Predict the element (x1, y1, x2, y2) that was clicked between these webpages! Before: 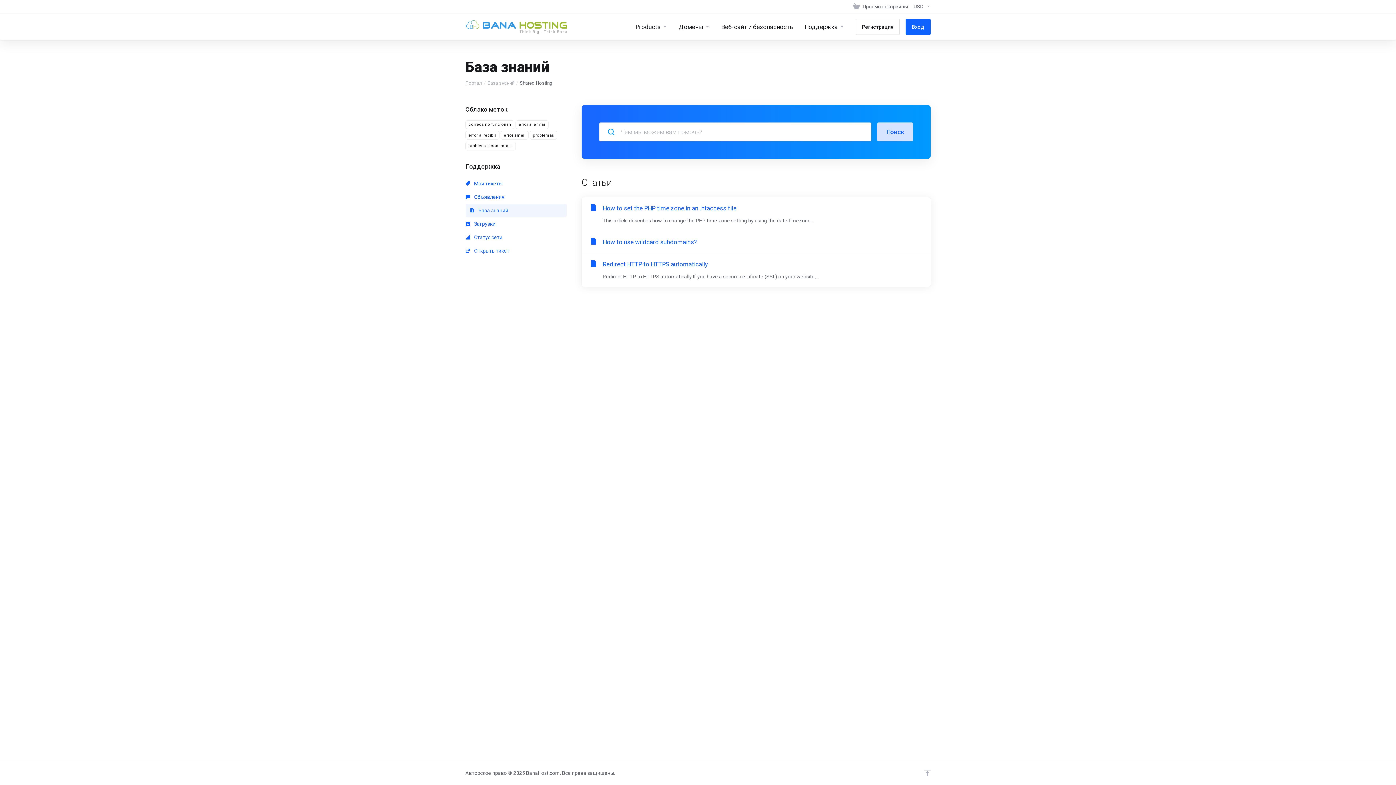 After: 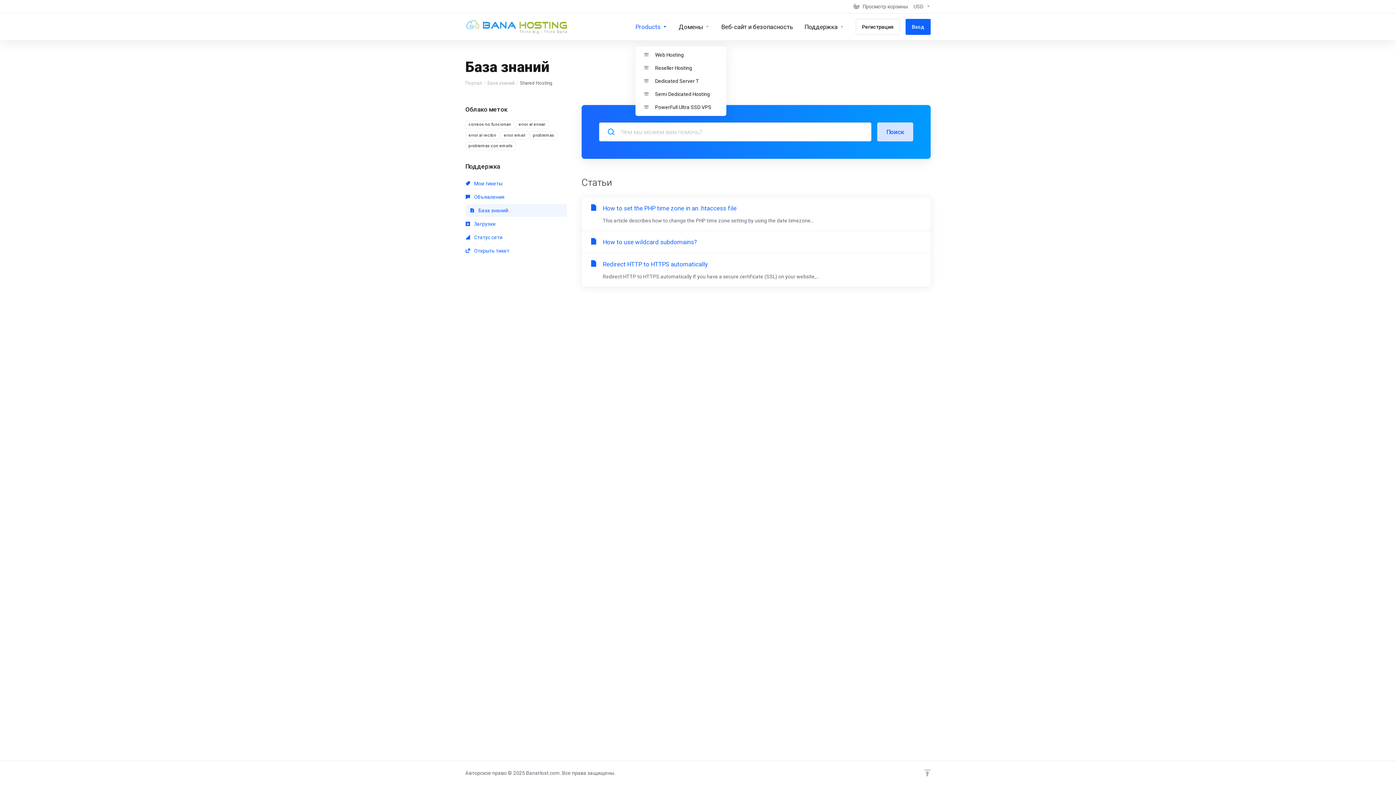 Action: label: Products bbox: (629, 13, 673, 40)